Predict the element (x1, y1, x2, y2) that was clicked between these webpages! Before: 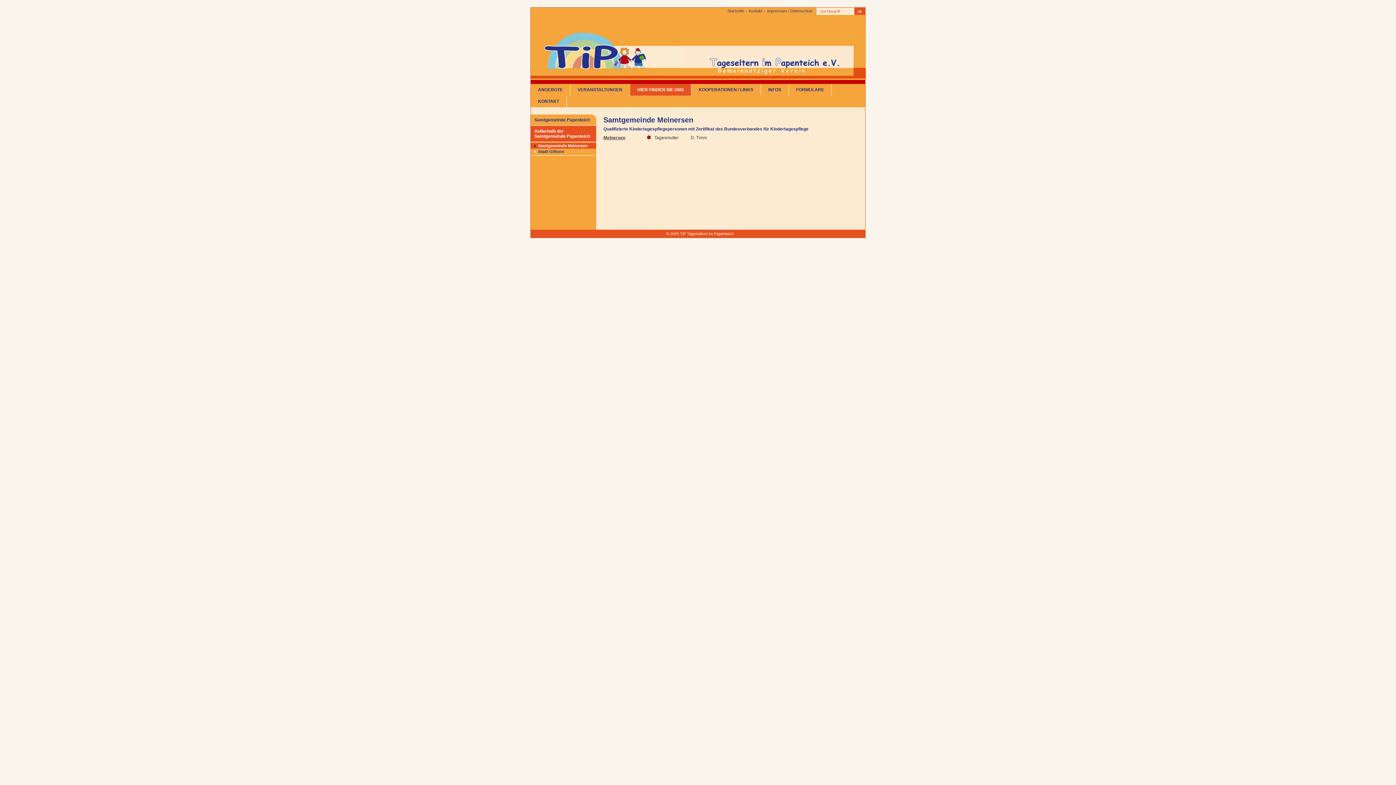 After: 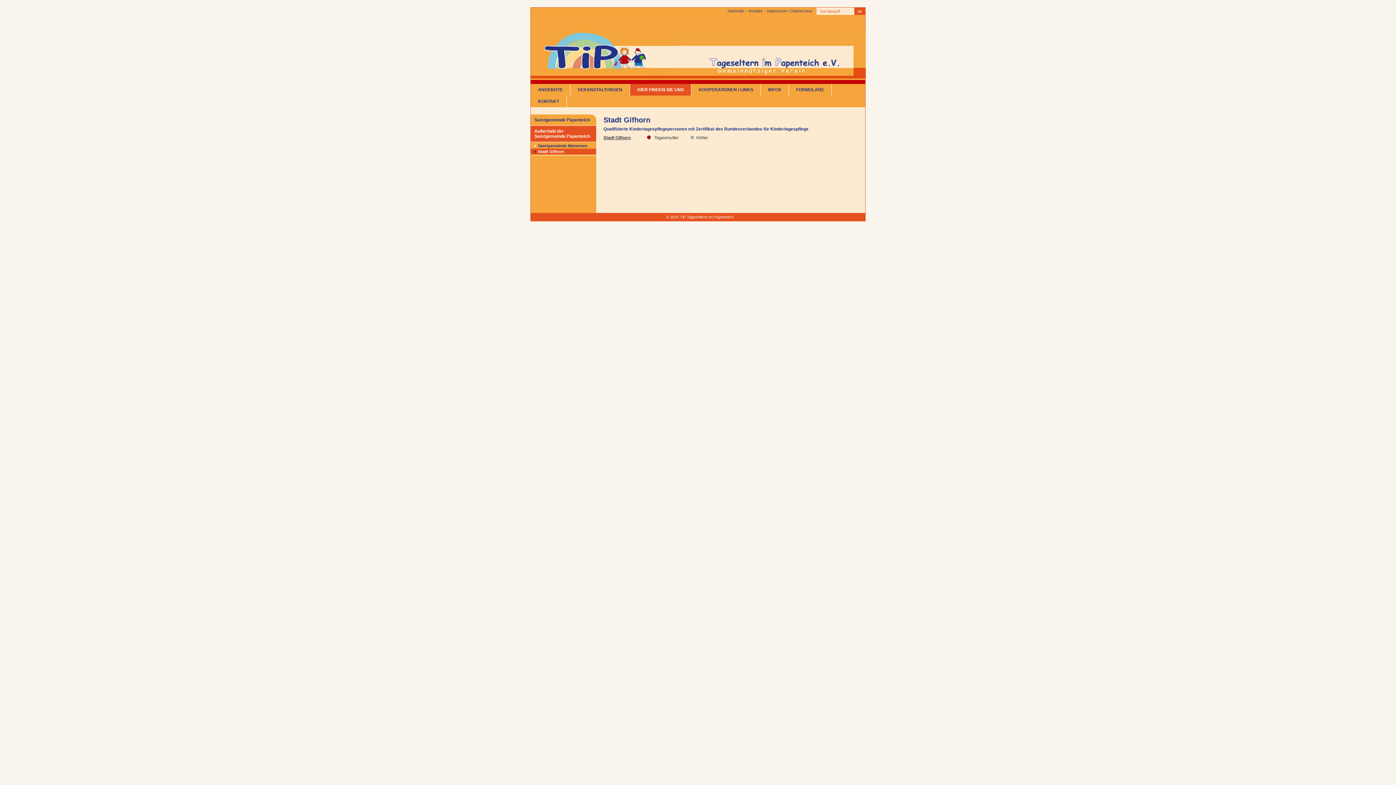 Action: label: Stadt Gifhorn bbox: (530, 148, 596, 154)